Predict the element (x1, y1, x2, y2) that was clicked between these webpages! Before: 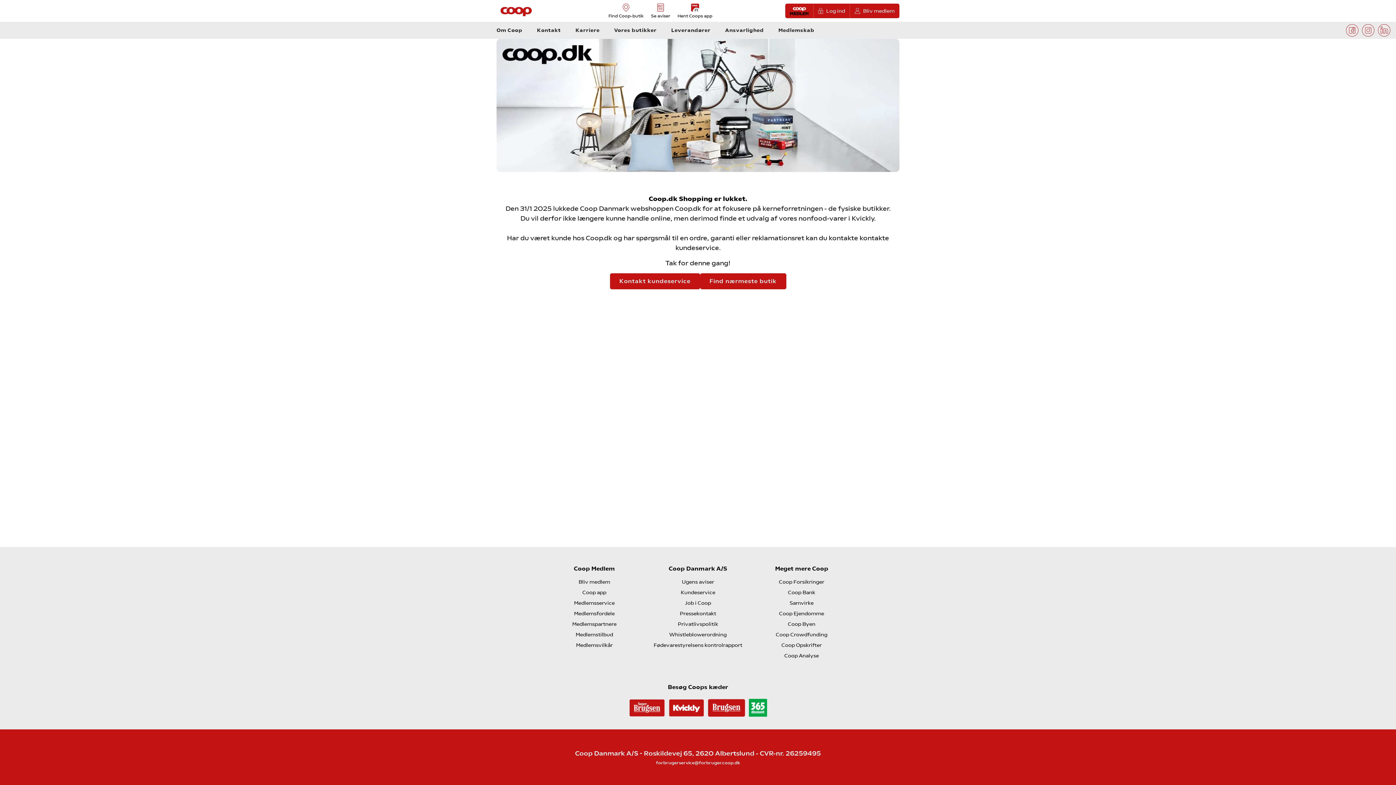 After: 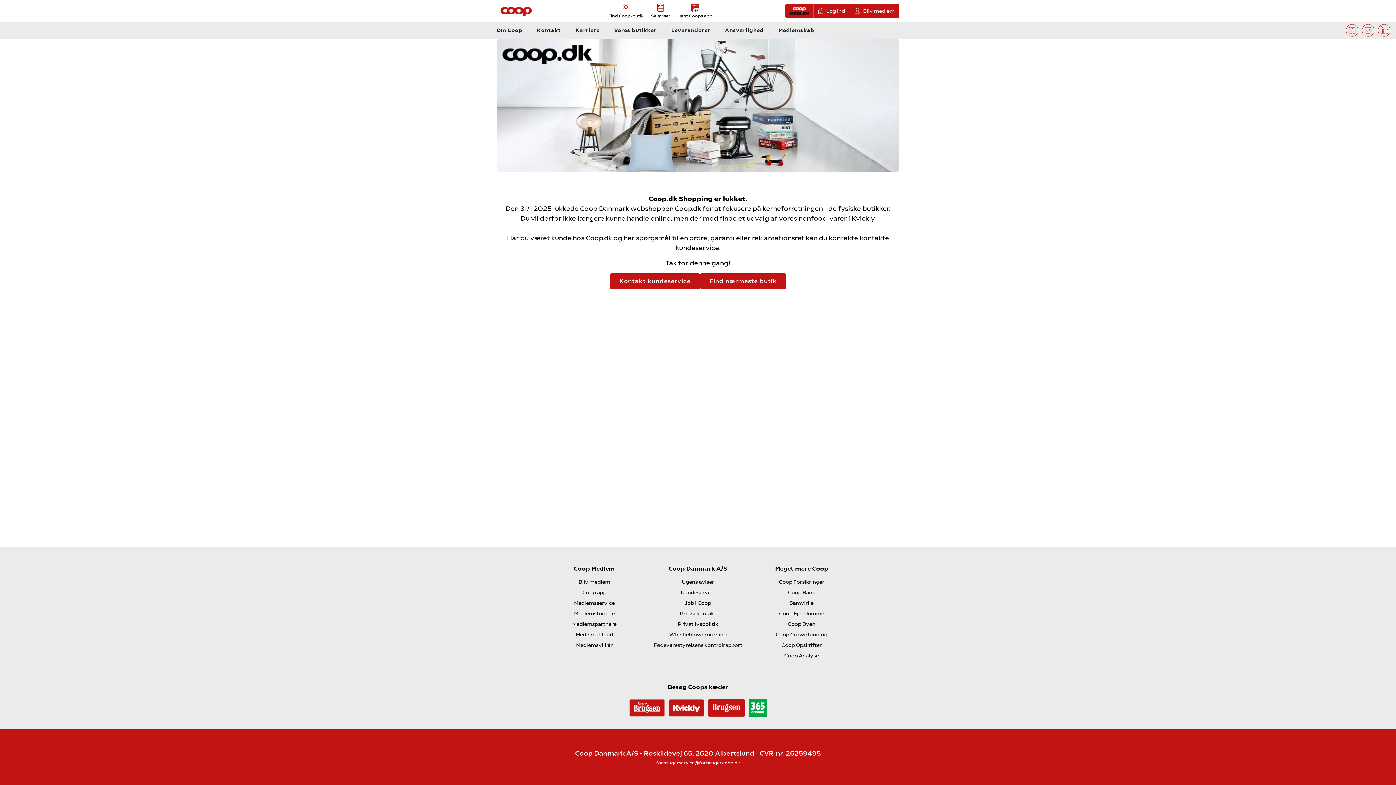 Action: label: Coop Bank bbox: (788, 589, 815, 595)